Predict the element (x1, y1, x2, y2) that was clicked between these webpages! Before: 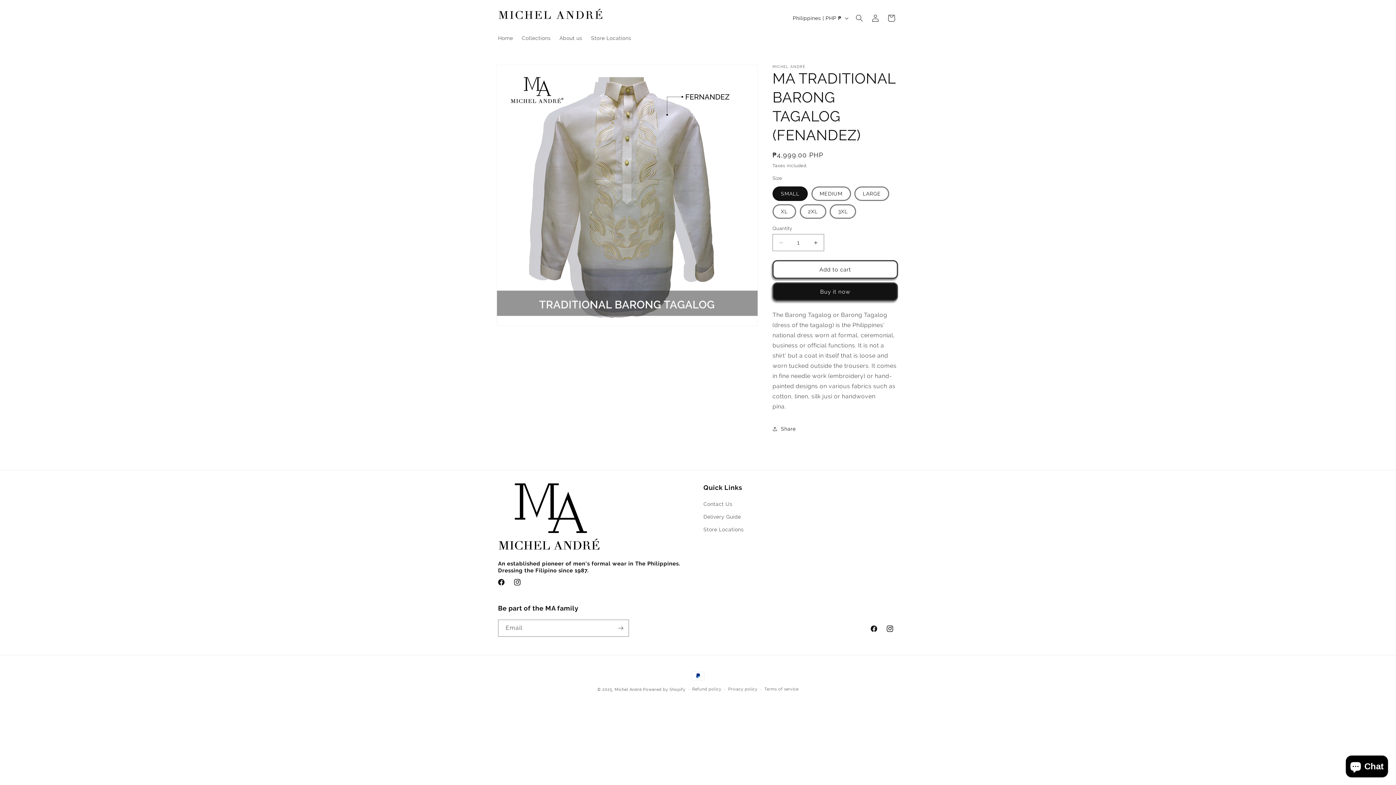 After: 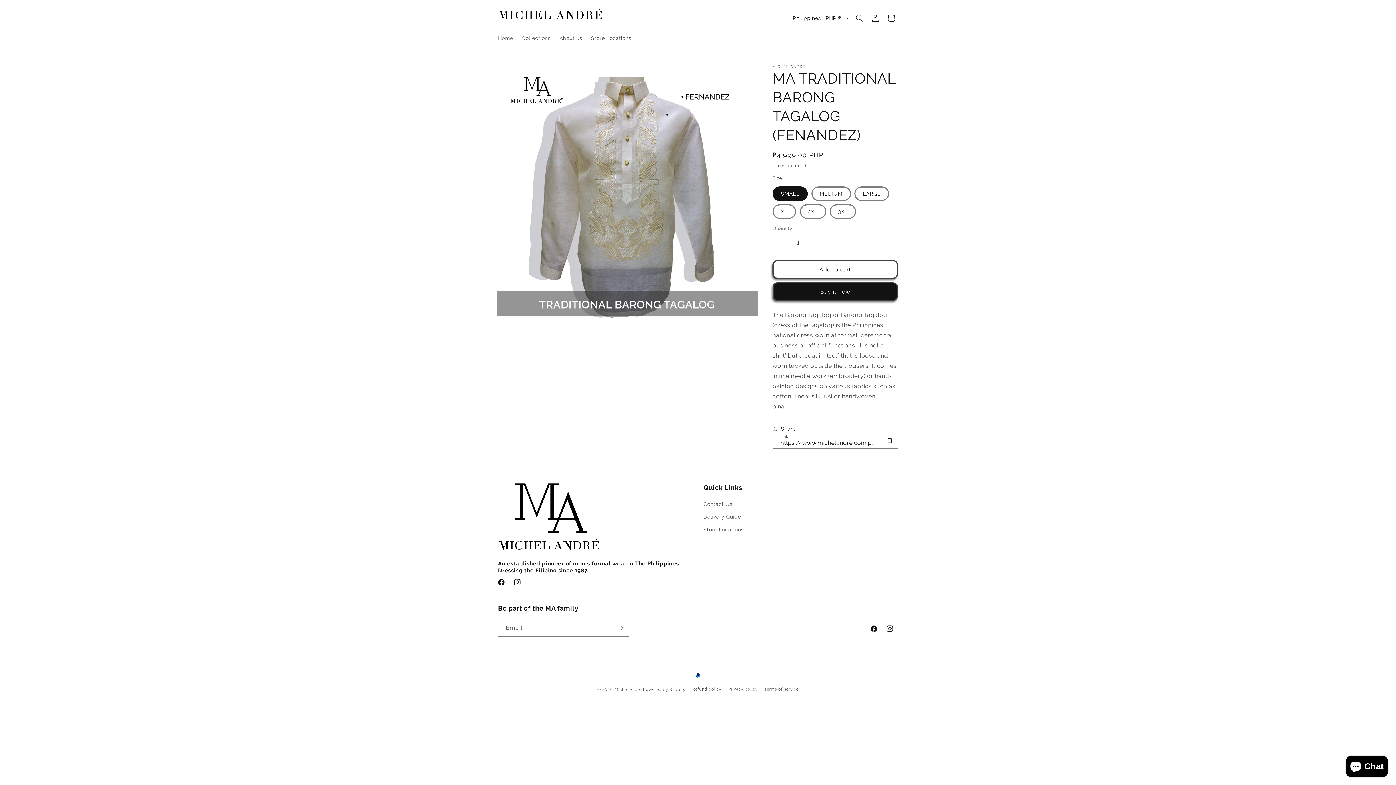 Action: bbox: (772, 421, 796, 437) label: Share